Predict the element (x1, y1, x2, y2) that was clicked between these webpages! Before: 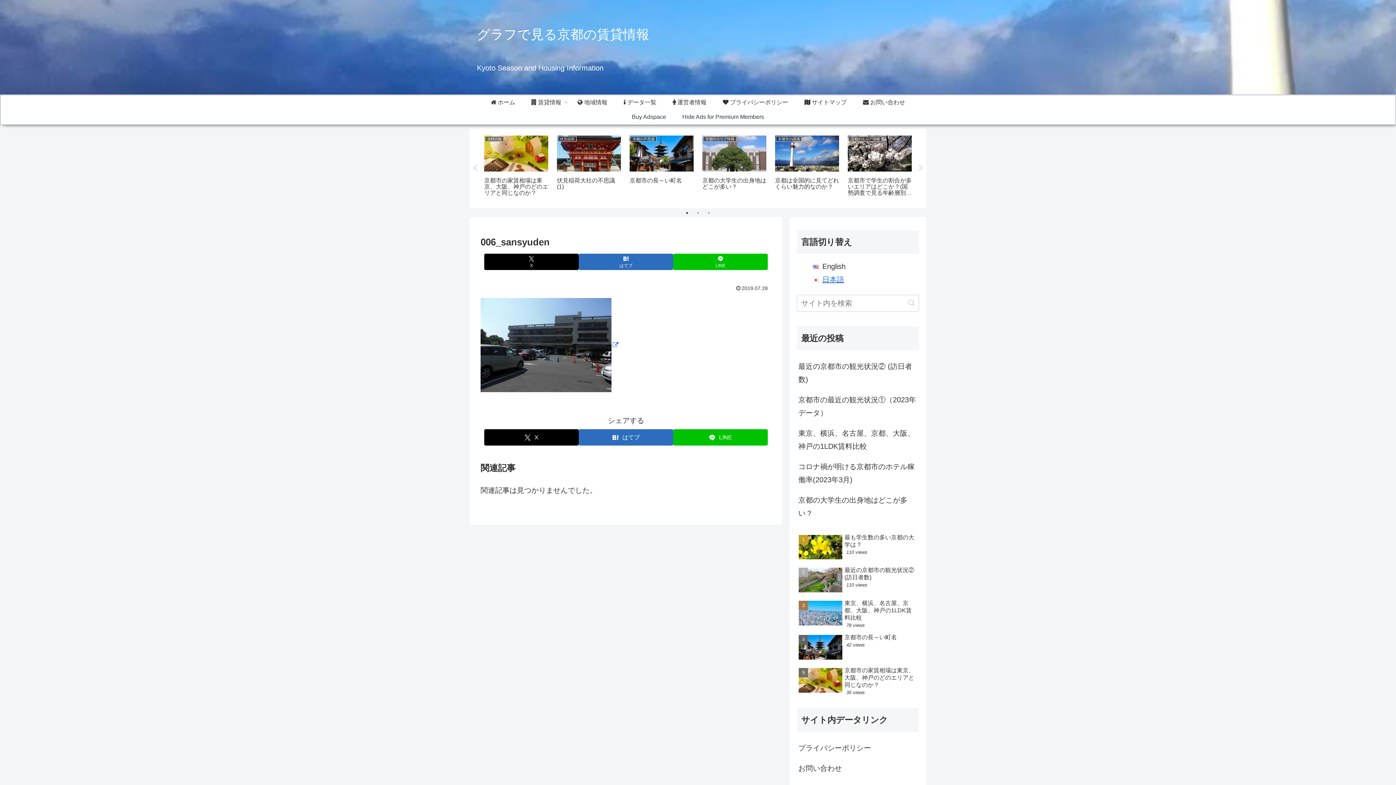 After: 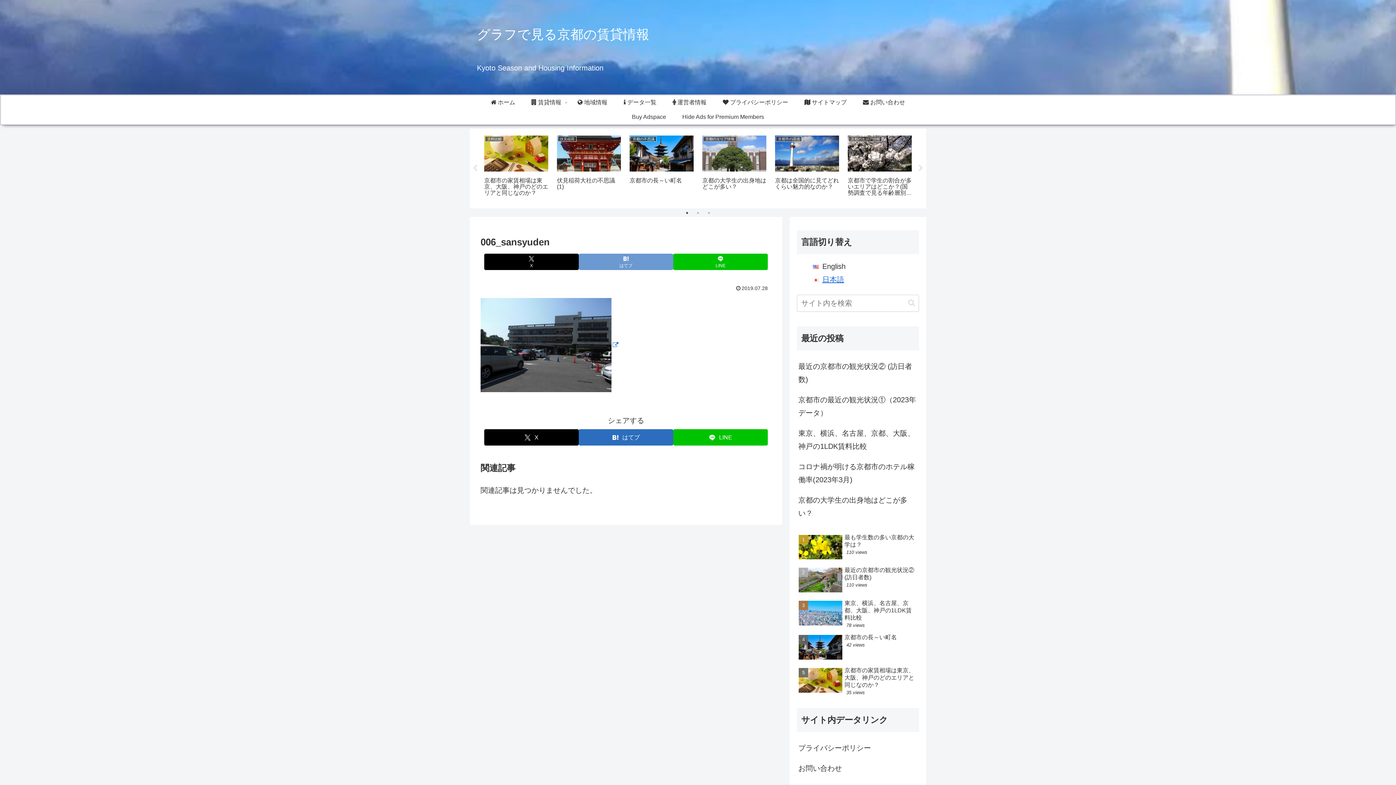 Action: bbox: (578, 253, 673, 270) label: はてブでブックマーク